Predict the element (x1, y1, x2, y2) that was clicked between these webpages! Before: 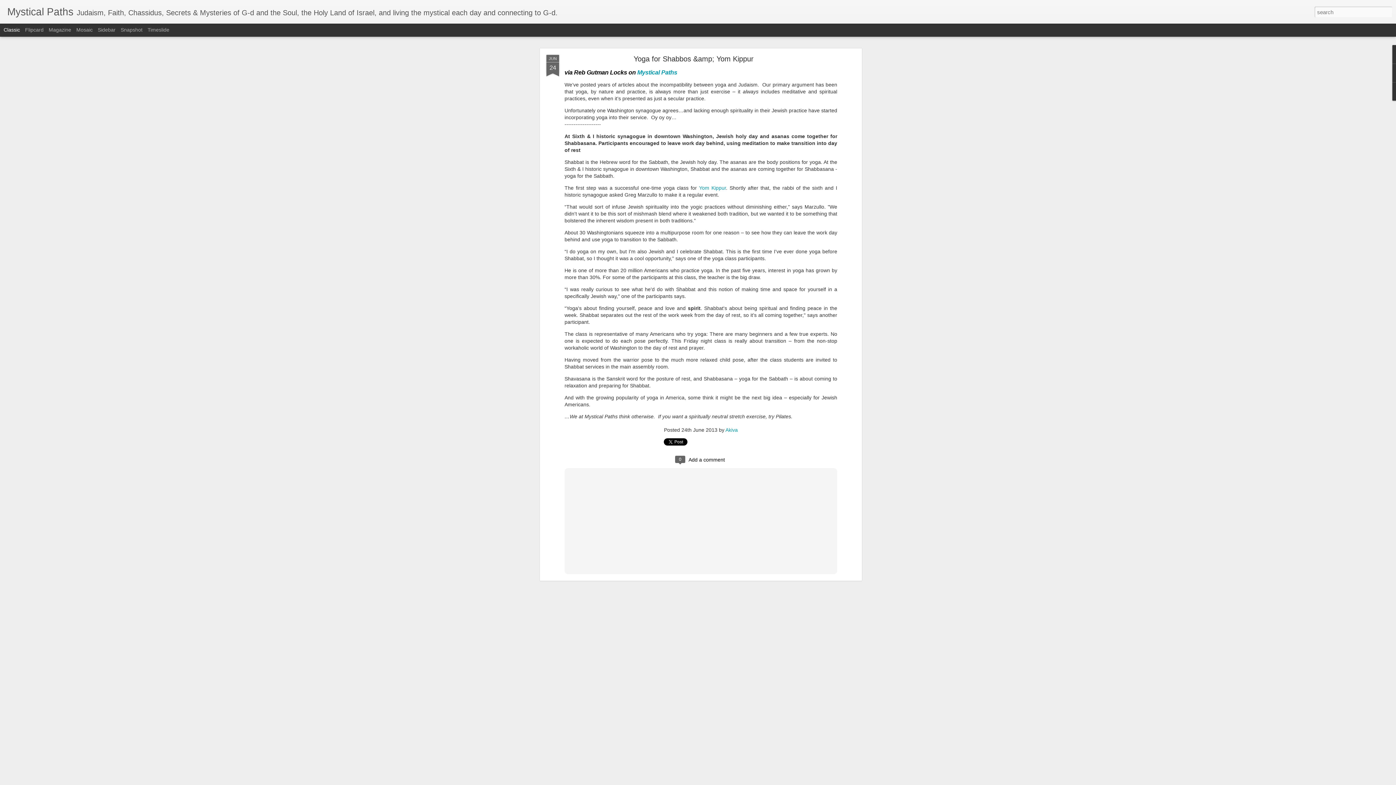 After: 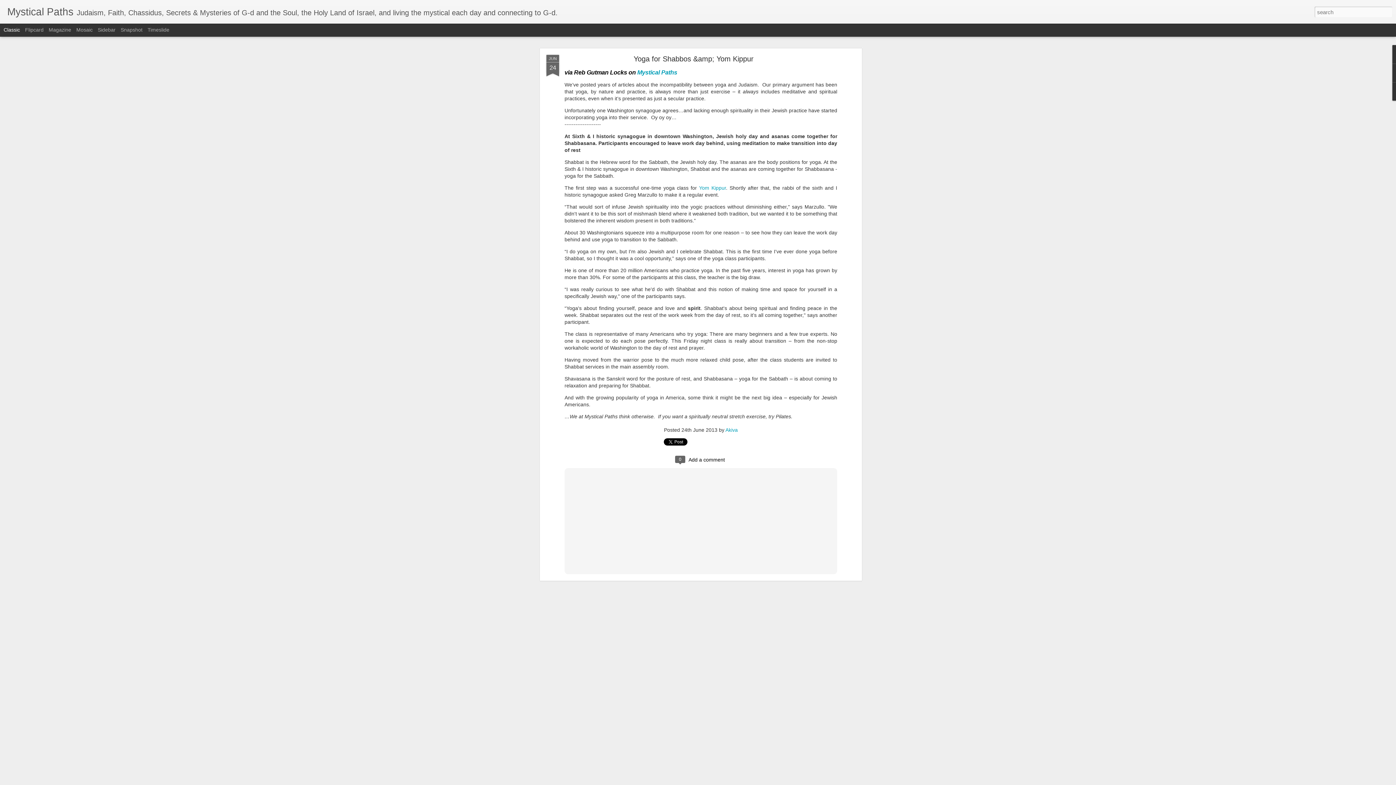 Action: label: JUN
24 bbox: (546, 54, 559, 77)